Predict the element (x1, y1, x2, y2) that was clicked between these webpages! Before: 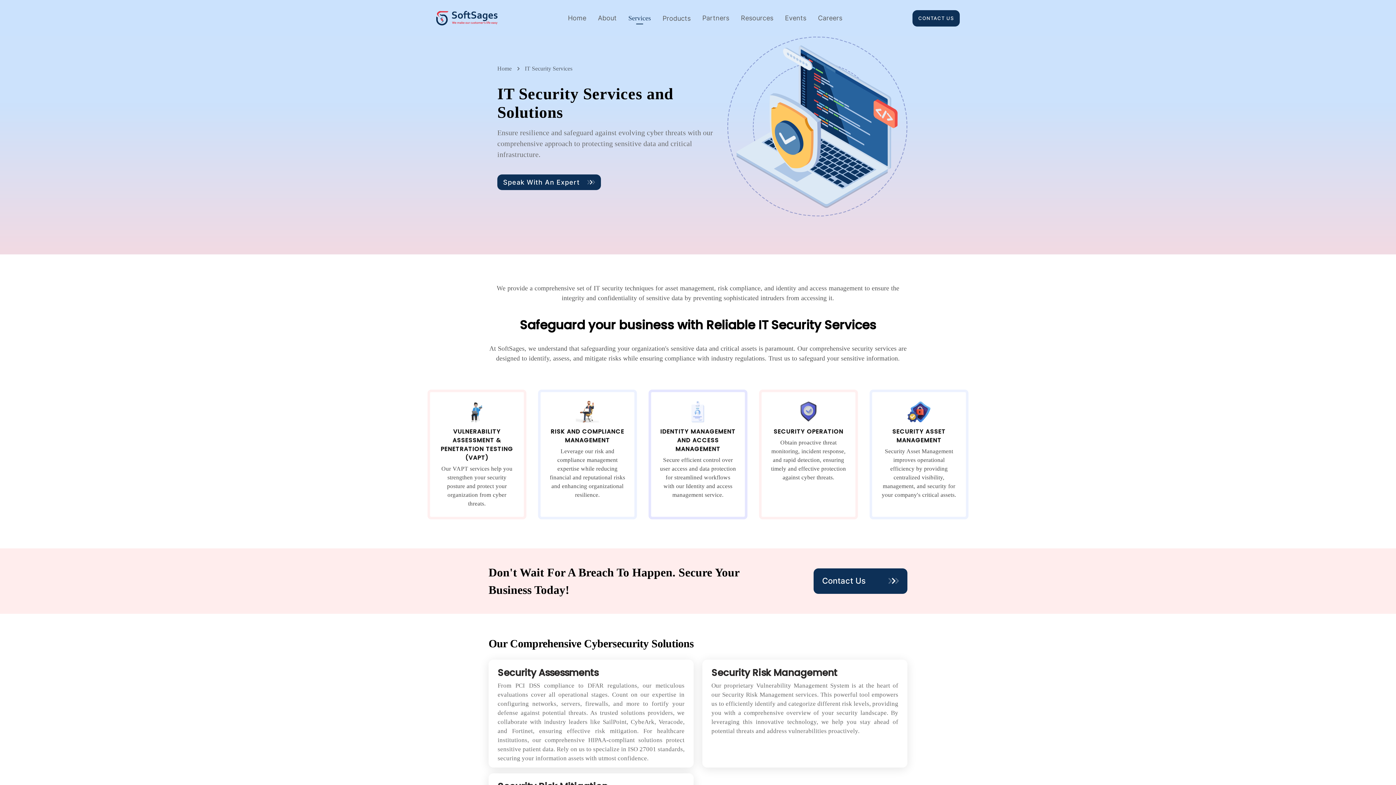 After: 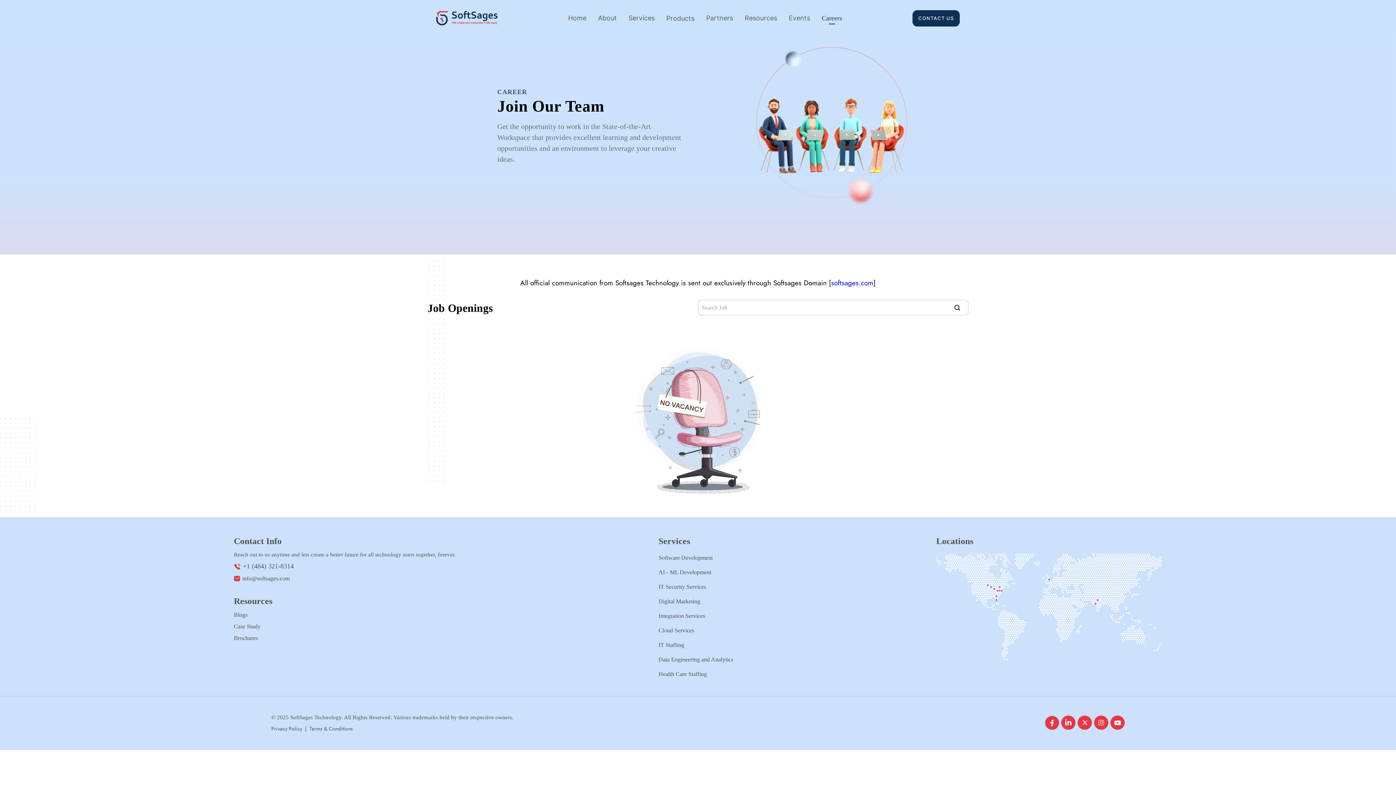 Action: bbox: (812, 10, 848, 26) label: Careers